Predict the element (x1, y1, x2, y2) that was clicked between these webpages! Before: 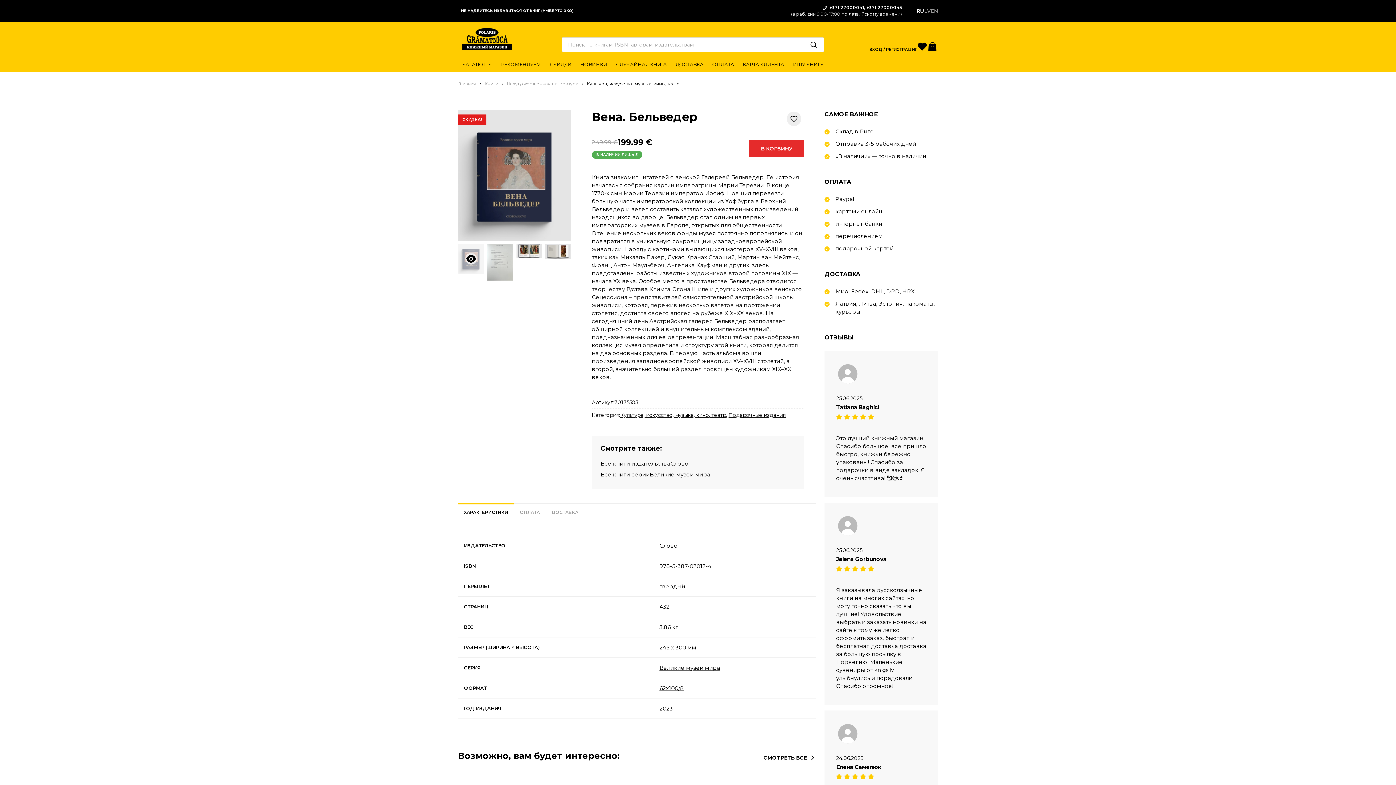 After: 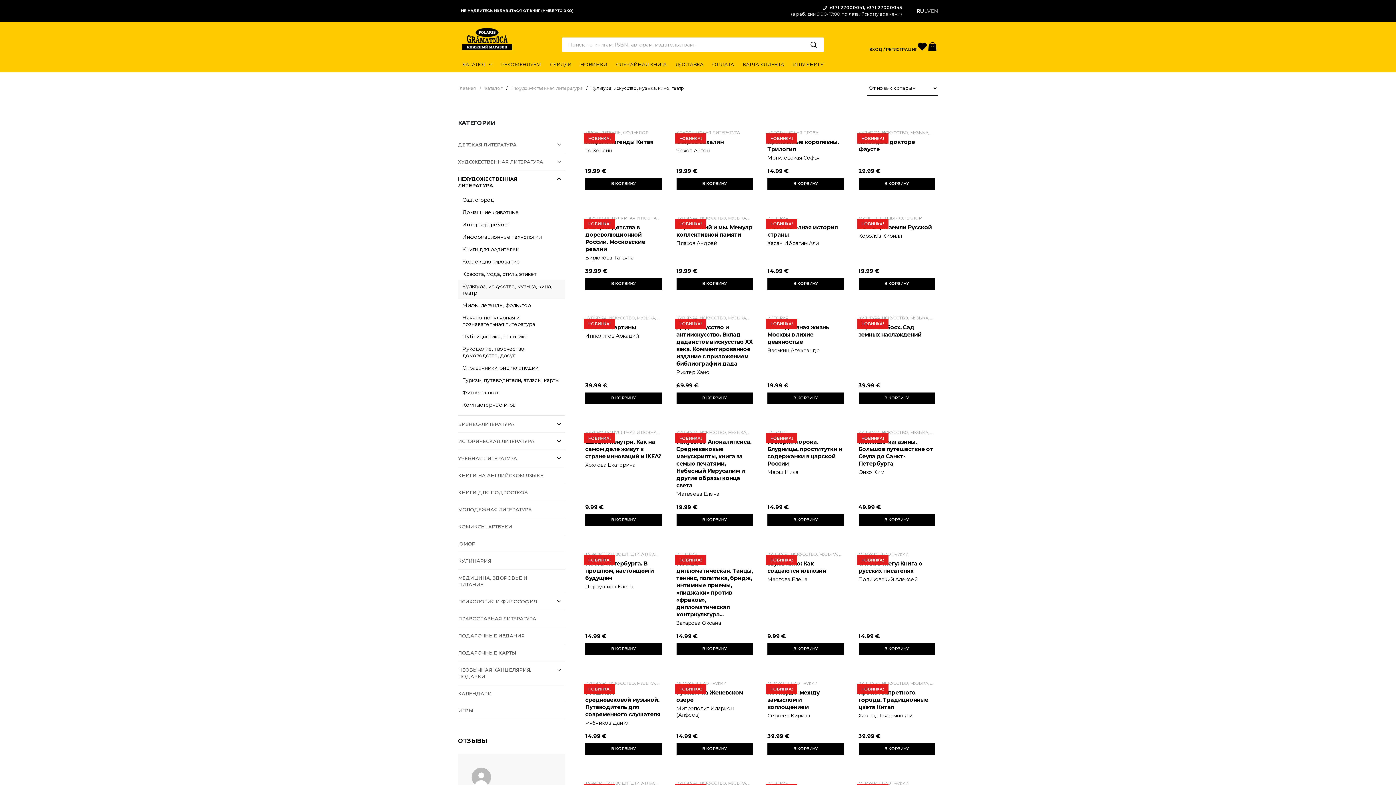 Action: bbox: (620, 411, 726, 418) label: Культура, искусство, музыка, кино, театр